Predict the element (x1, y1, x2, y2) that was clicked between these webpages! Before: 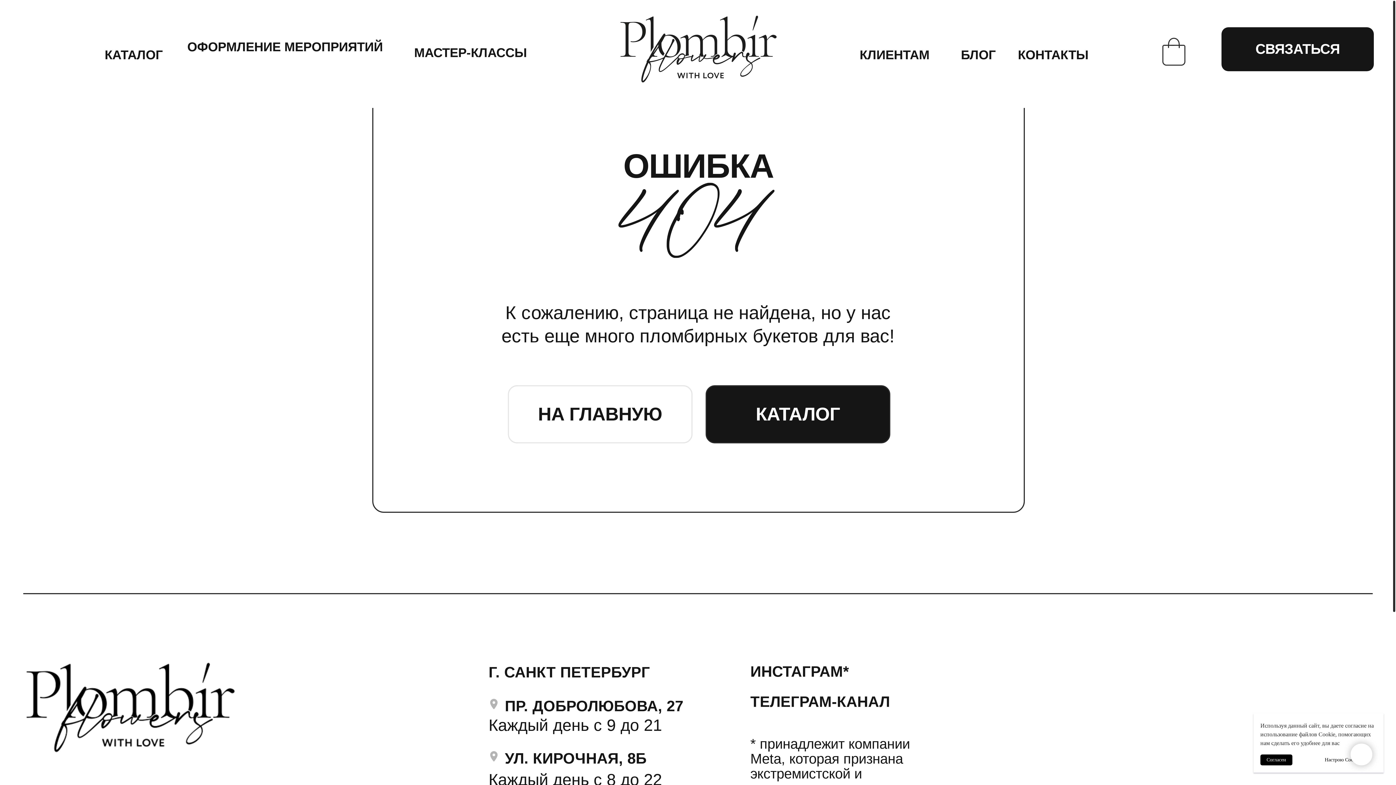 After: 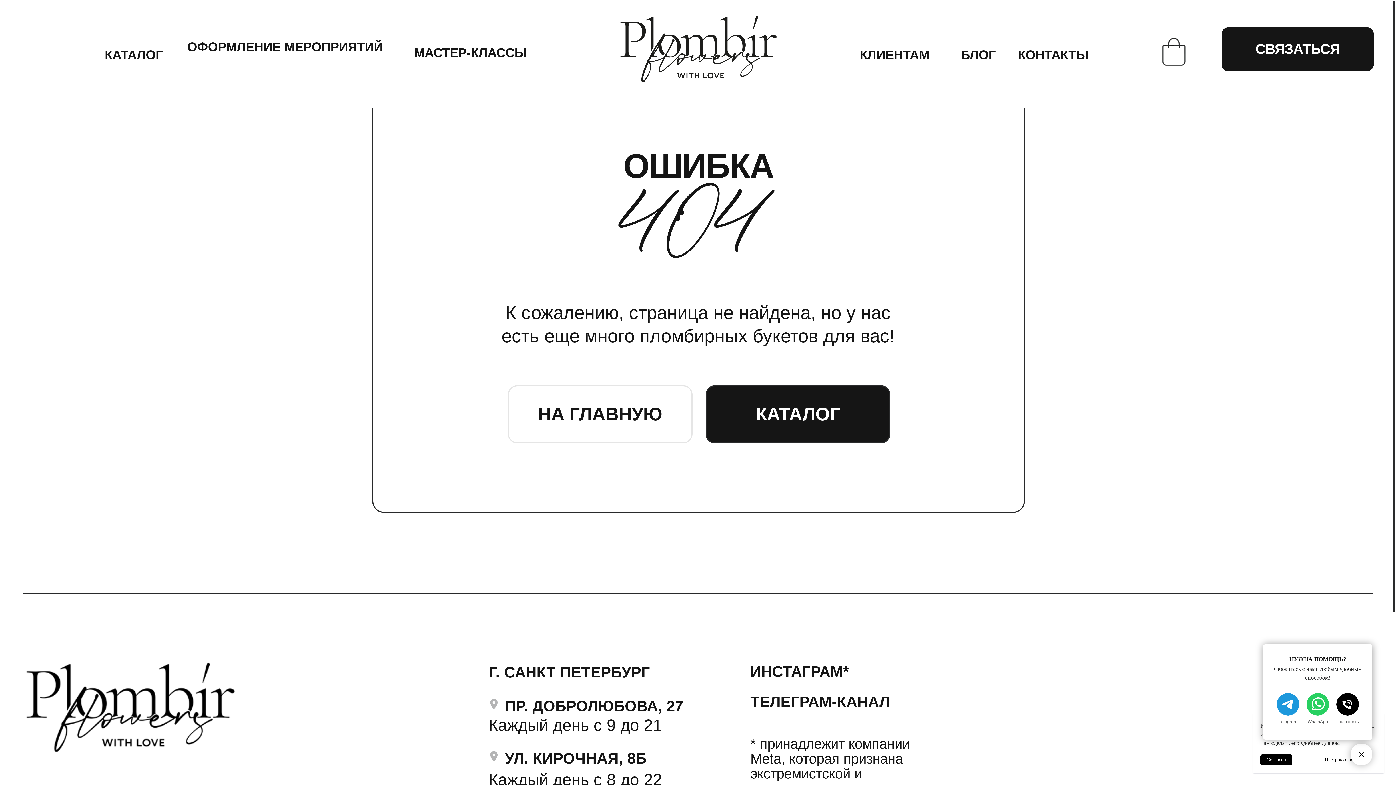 Action: bbox: (1350, 744, 1372, 765)